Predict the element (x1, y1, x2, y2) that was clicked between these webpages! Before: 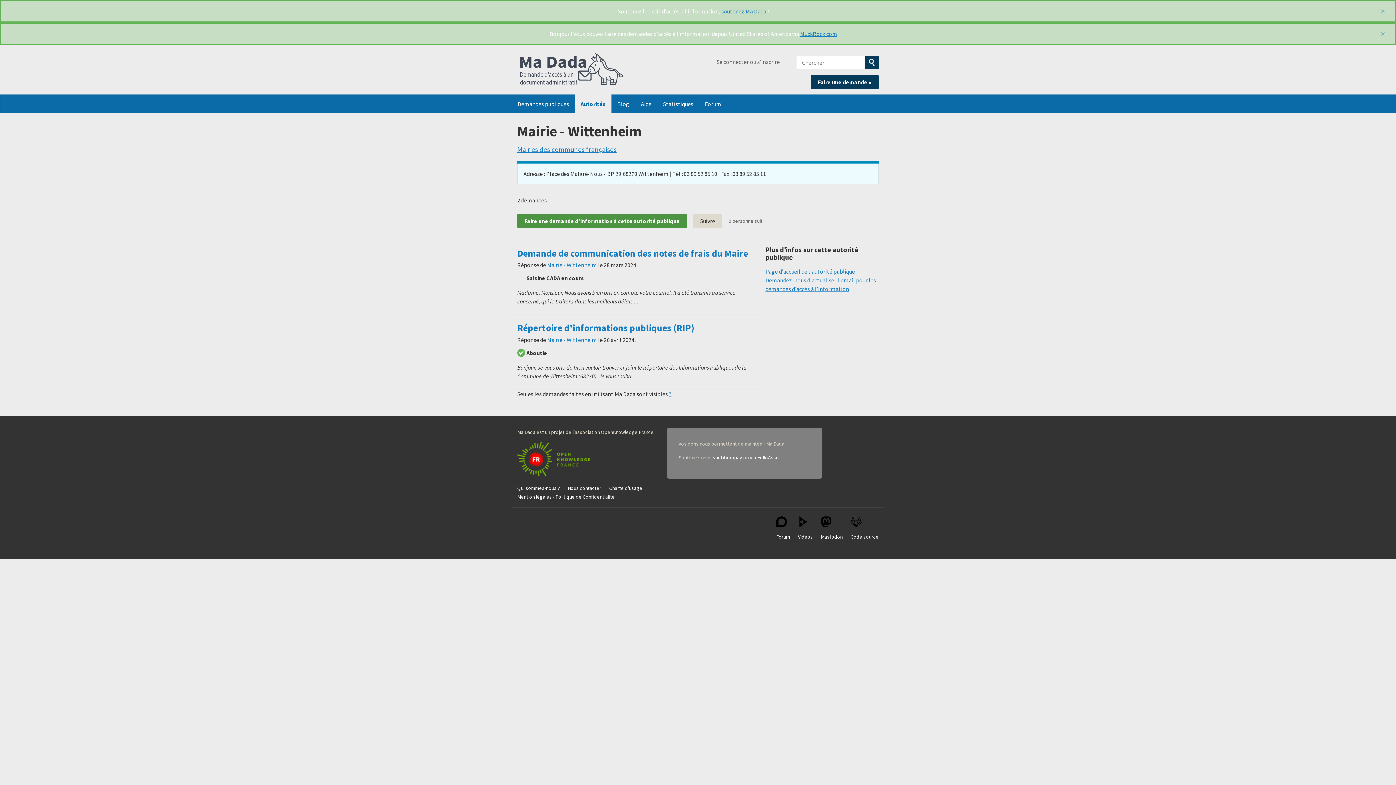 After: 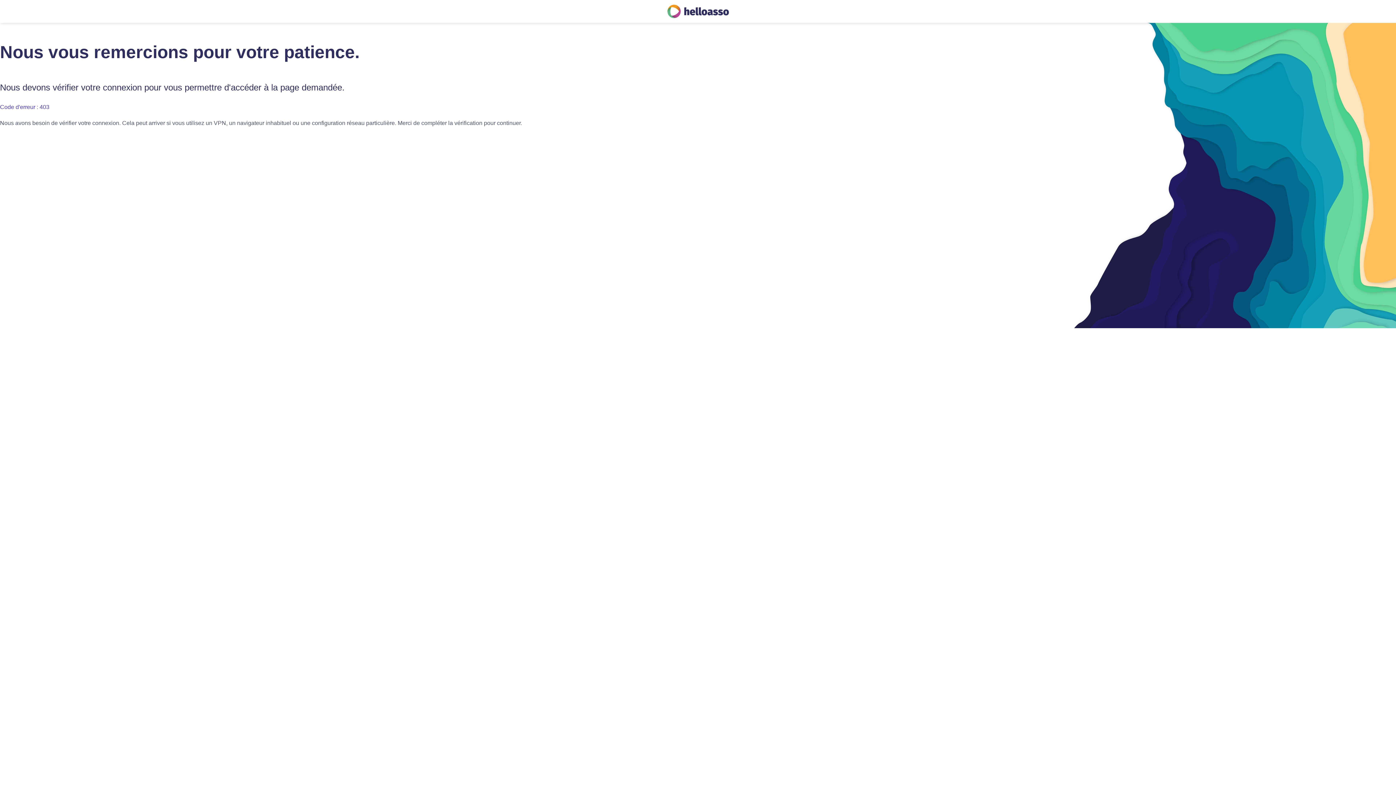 Action: label: soutenez Ma Dada bbox: (721, 7, 766, 14)